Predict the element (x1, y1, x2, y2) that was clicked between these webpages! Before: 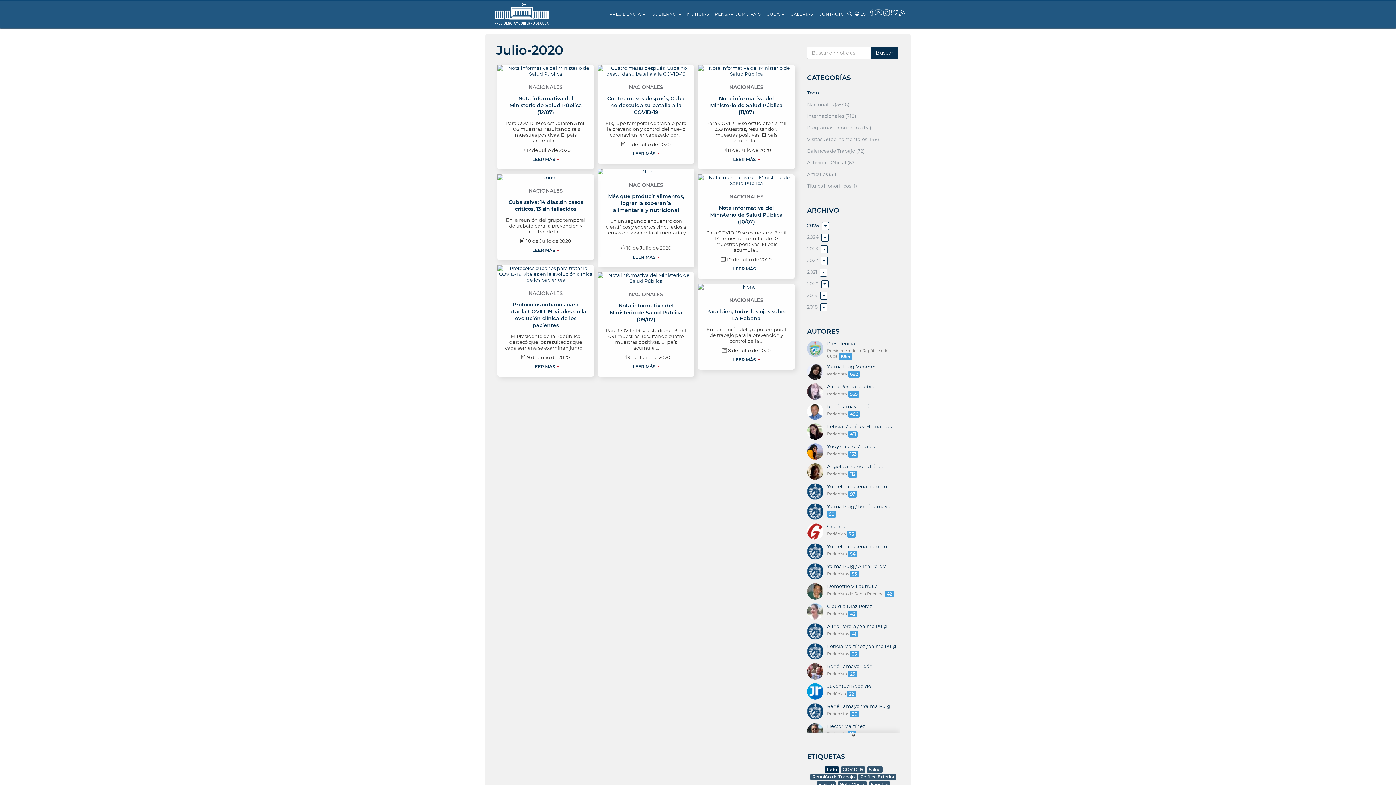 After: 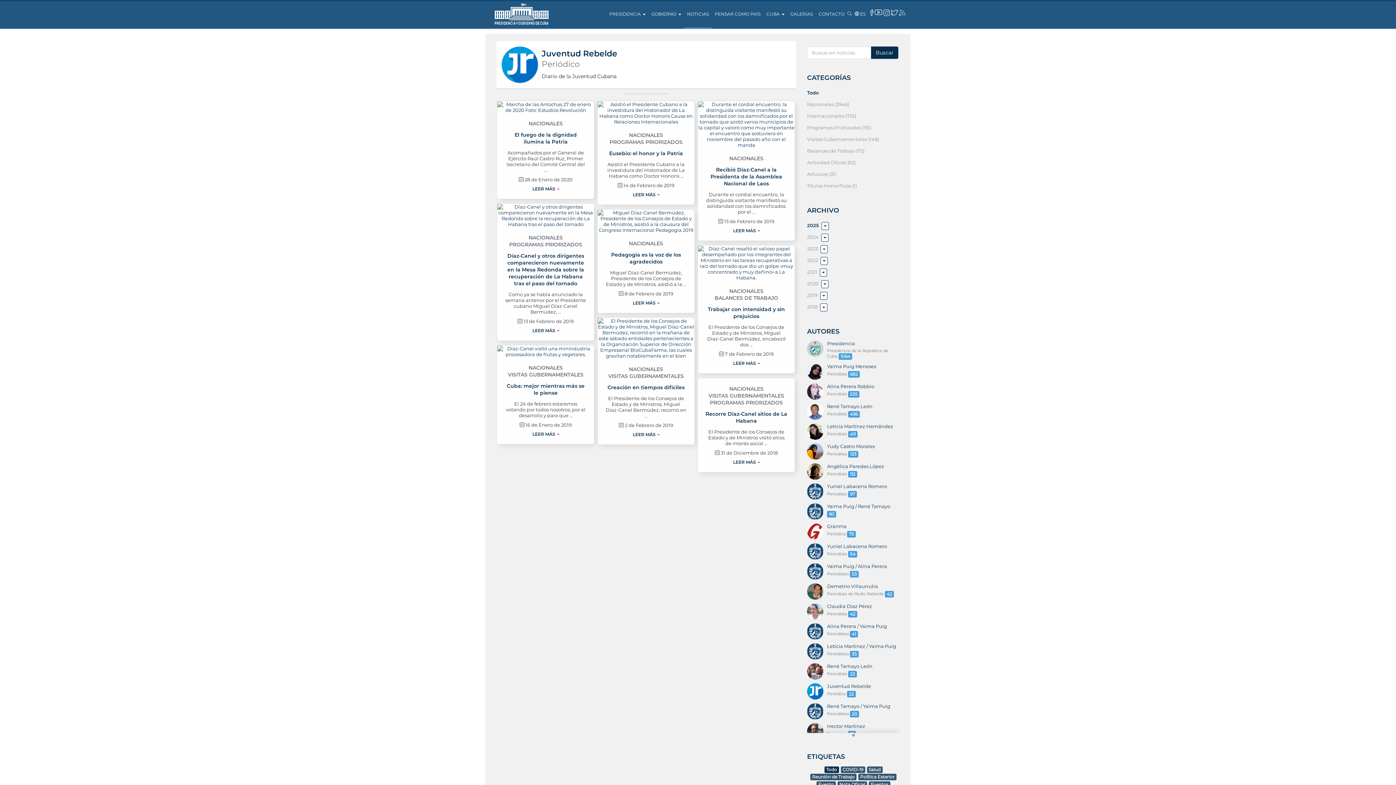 Action: label: Juventud Rebelde
Periódico 22 bbox: (807, 683, 900, 700)